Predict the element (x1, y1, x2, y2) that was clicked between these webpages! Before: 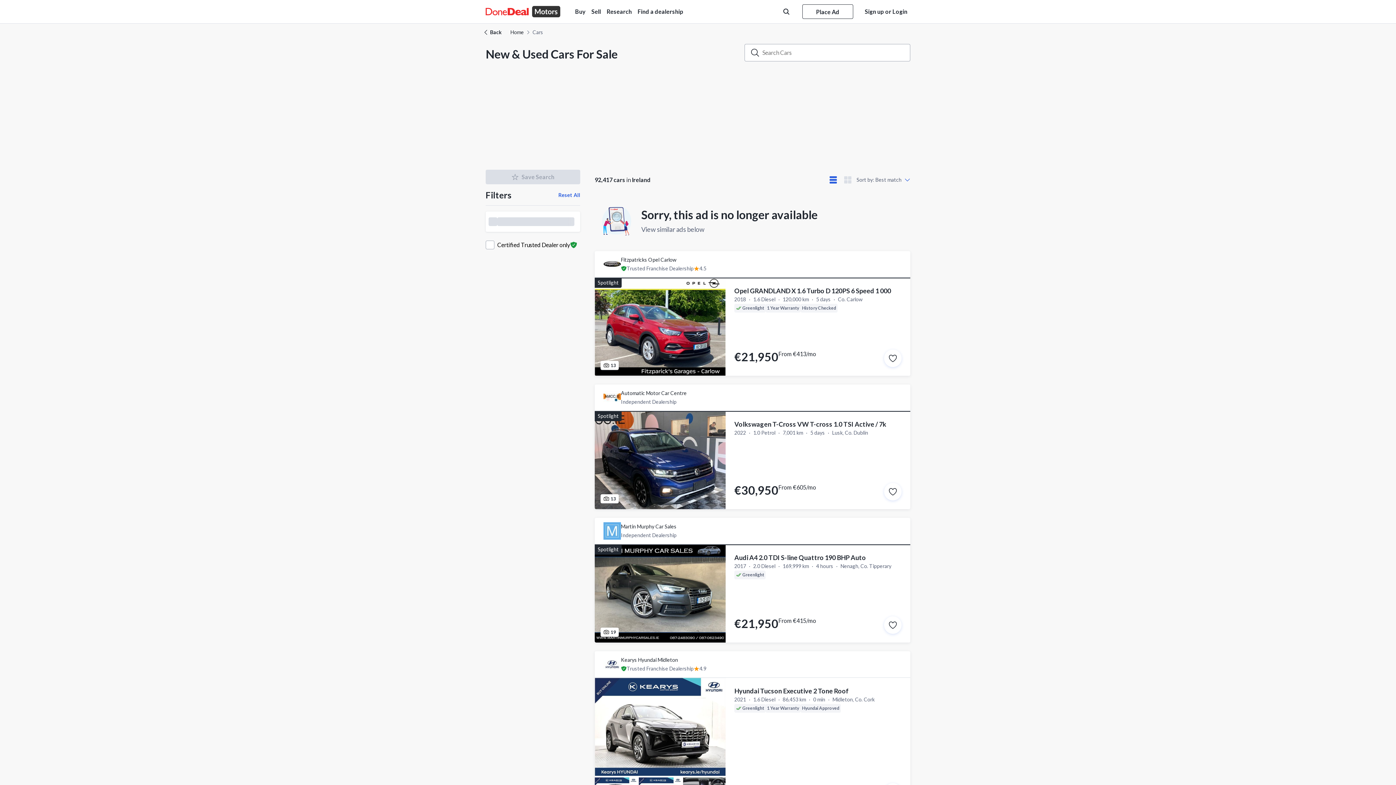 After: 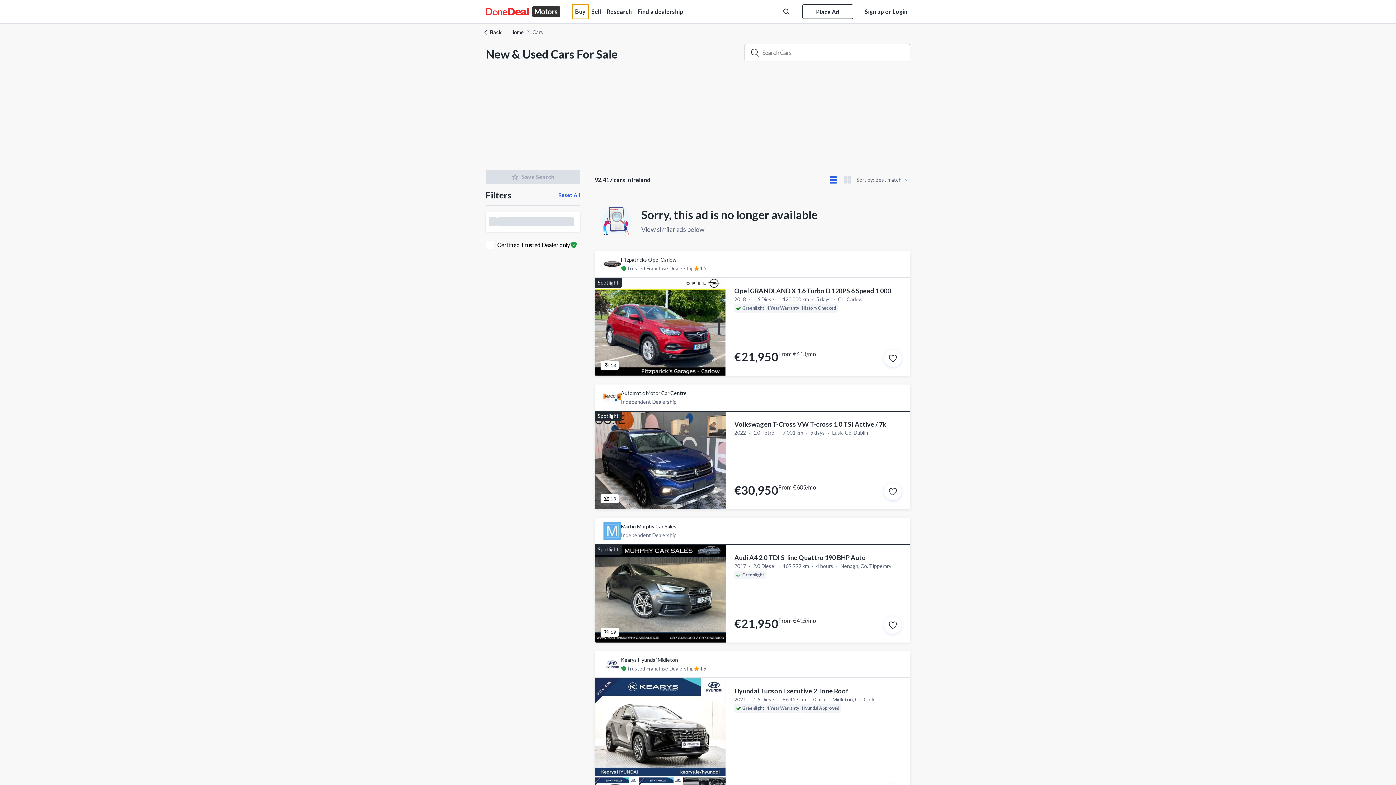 Action: bbox: (572, 4, 588, 18) label: Buy